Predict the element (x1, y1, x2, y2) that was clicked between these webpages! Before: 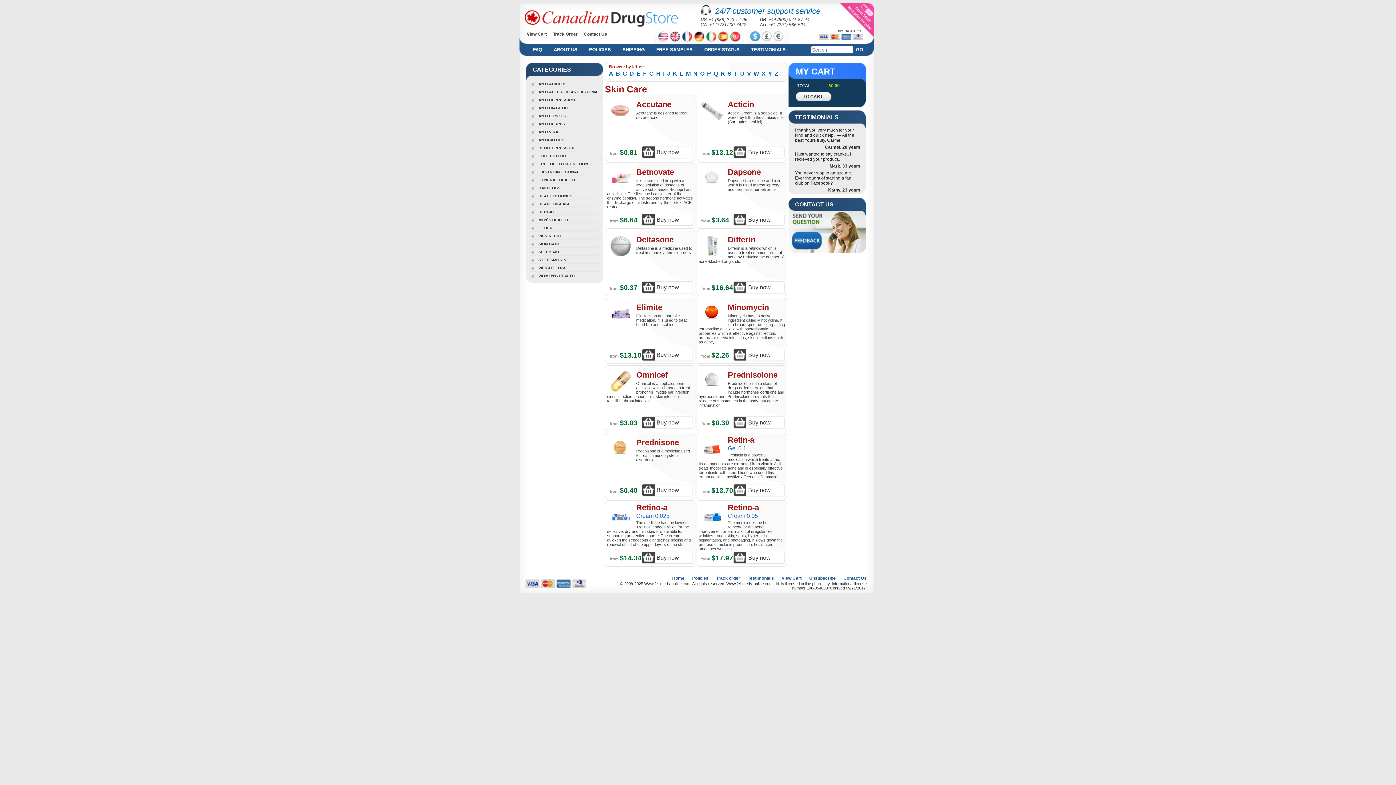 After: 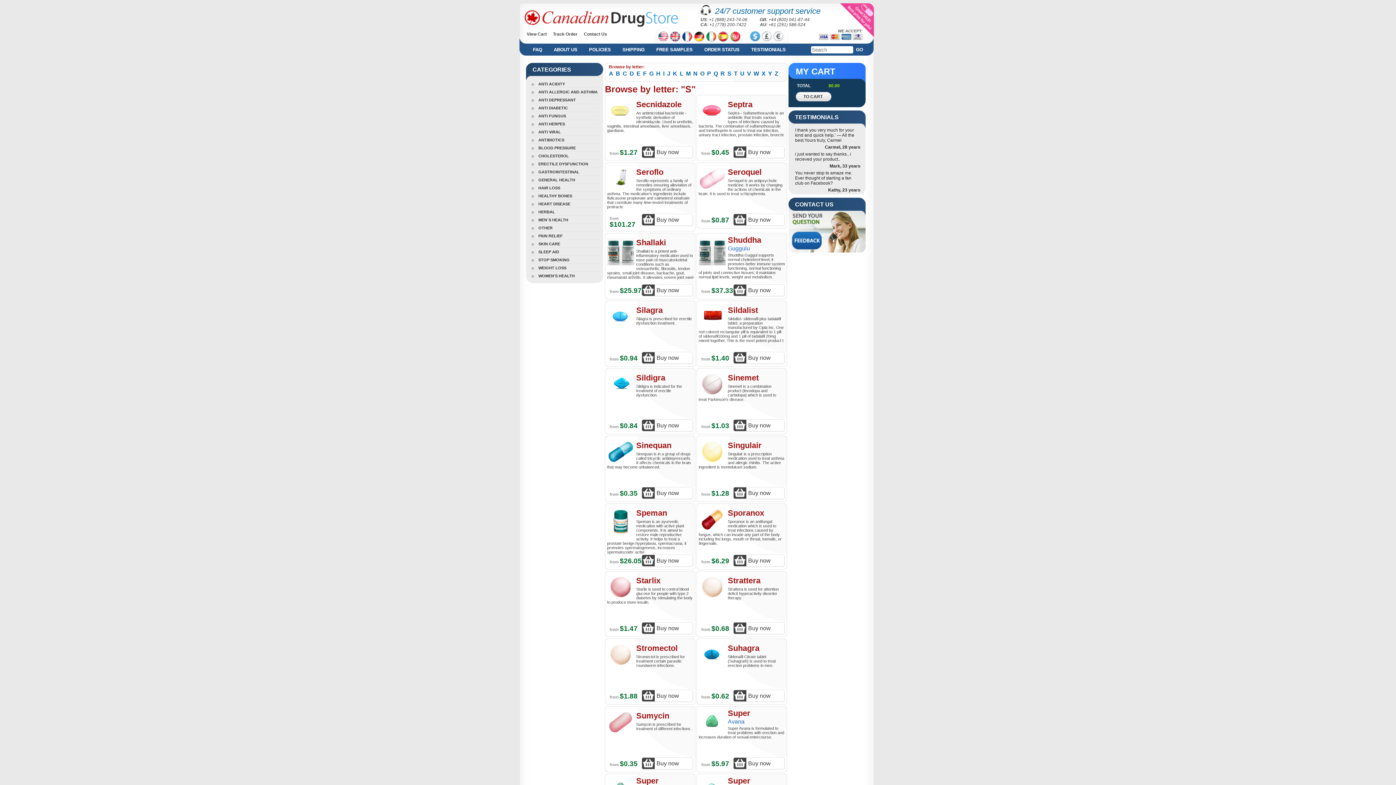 Action: label: S bbox: (726, 69, 732, 77)